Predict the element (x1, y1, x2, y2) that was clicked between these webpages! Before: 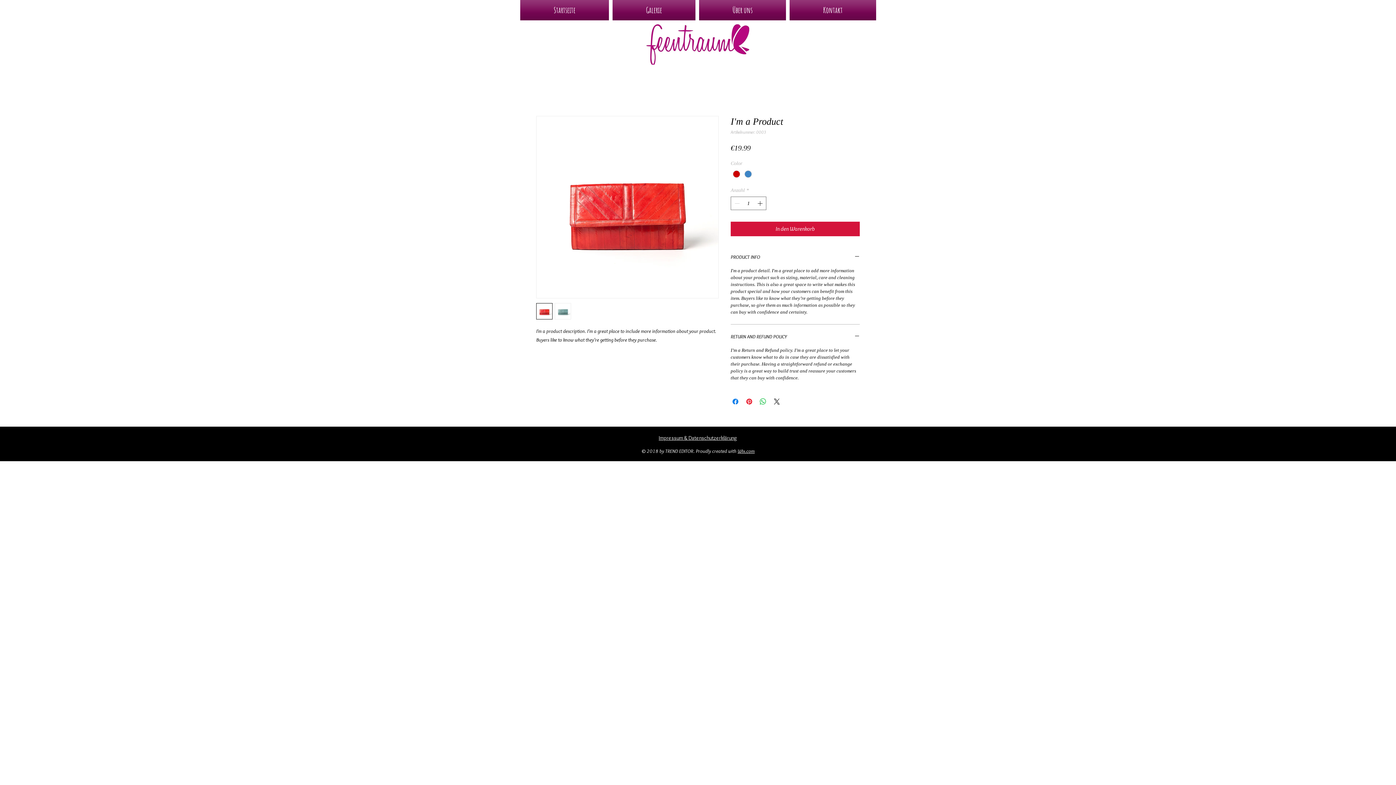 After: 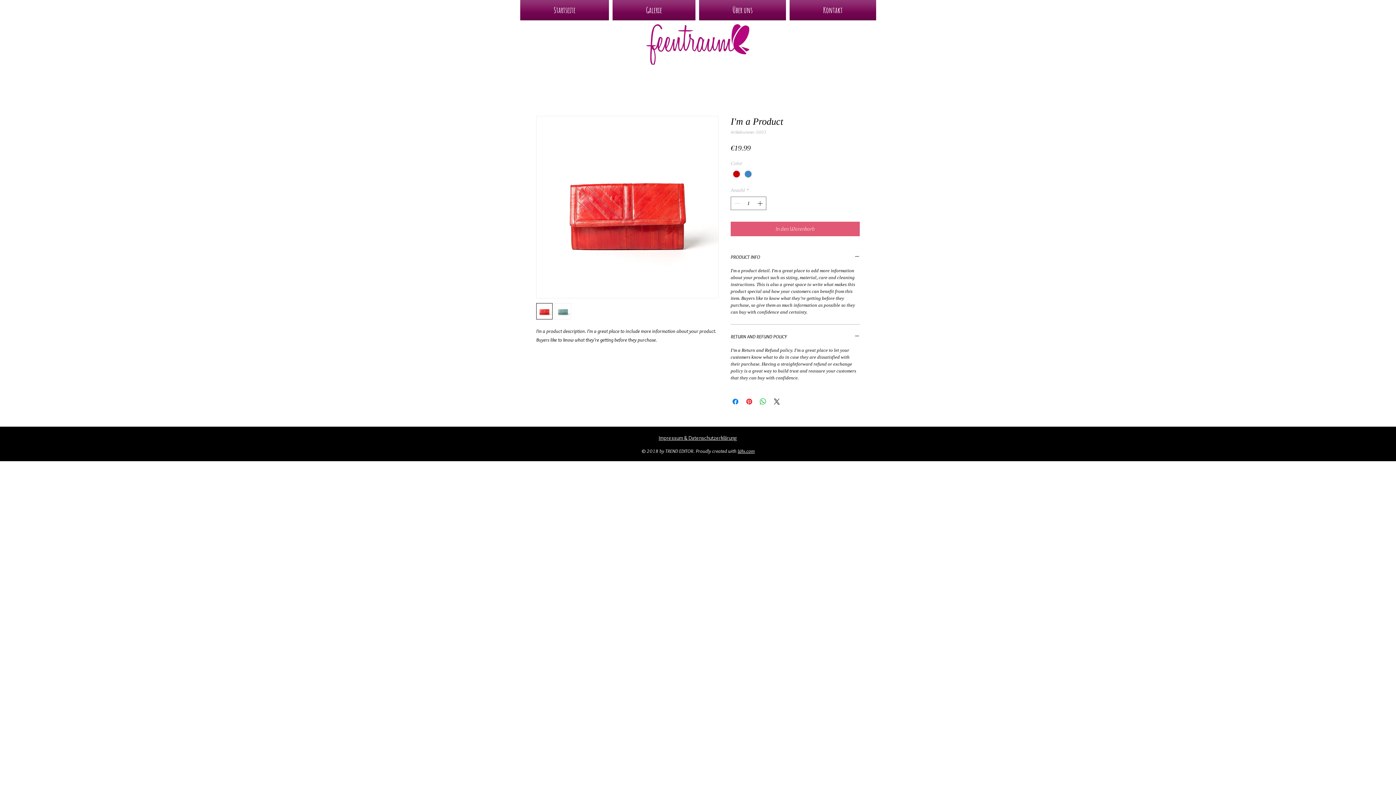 Action: label: In den Warenkorb bbox: (730, 221, 860, 236)